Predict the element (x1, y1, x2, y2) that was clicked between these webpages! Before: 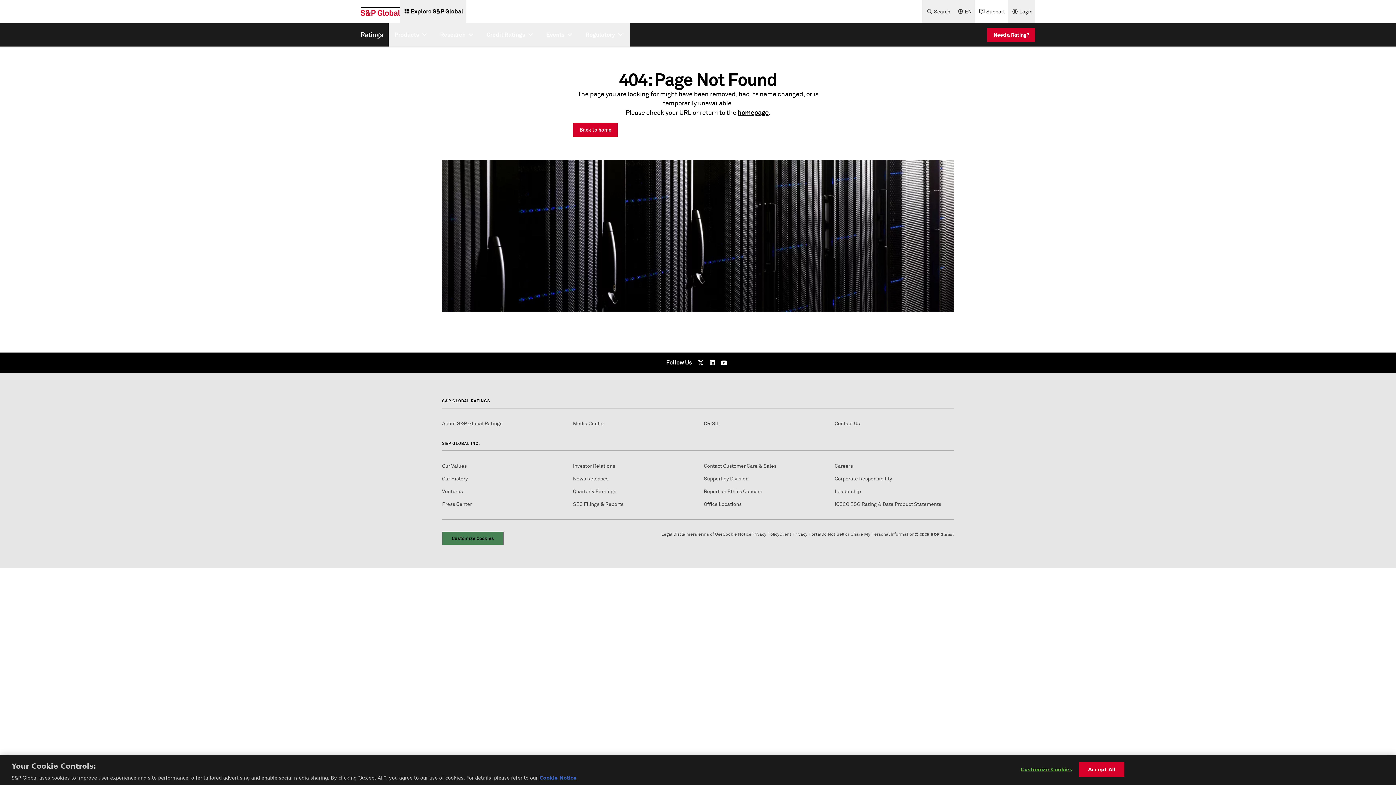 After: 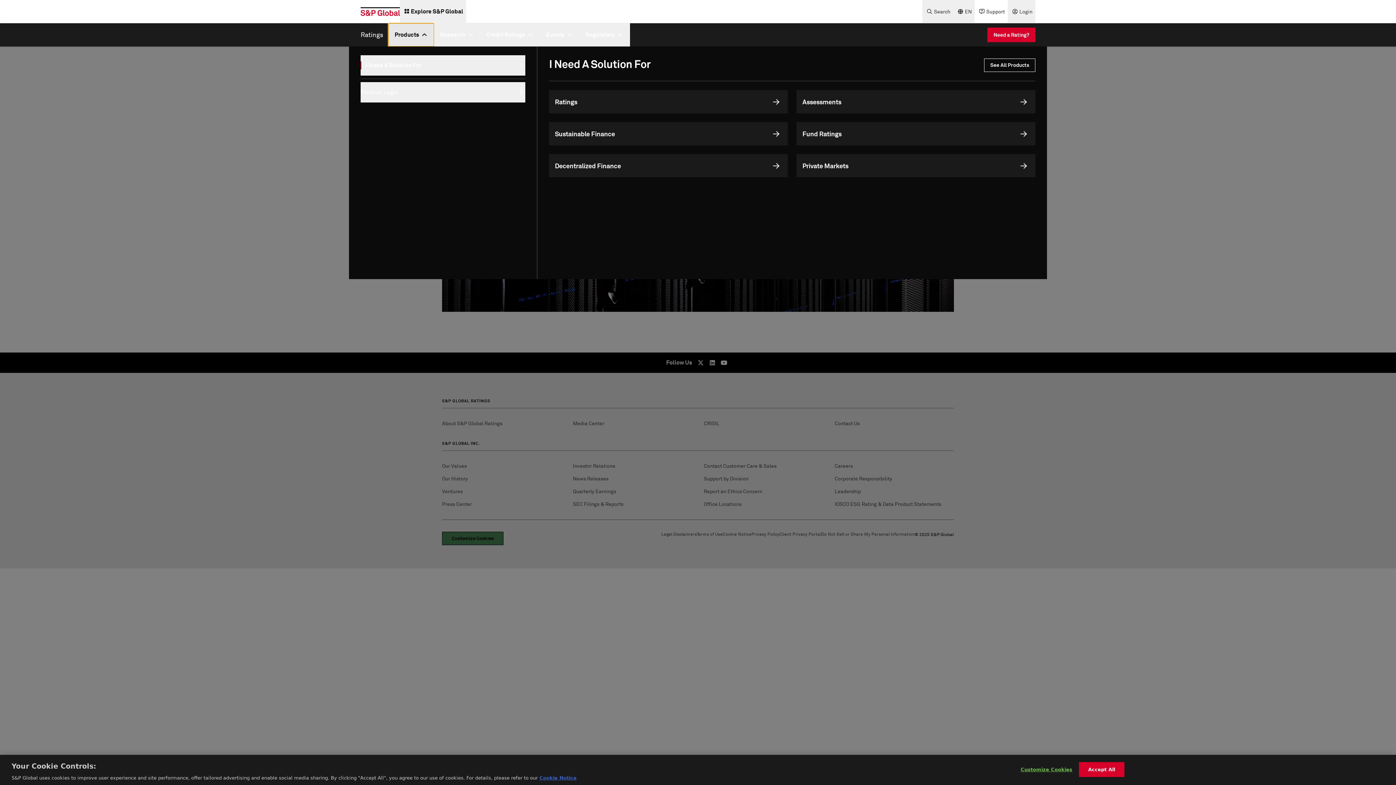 Action: bbox: (388, 23, 434, 46) label: Products